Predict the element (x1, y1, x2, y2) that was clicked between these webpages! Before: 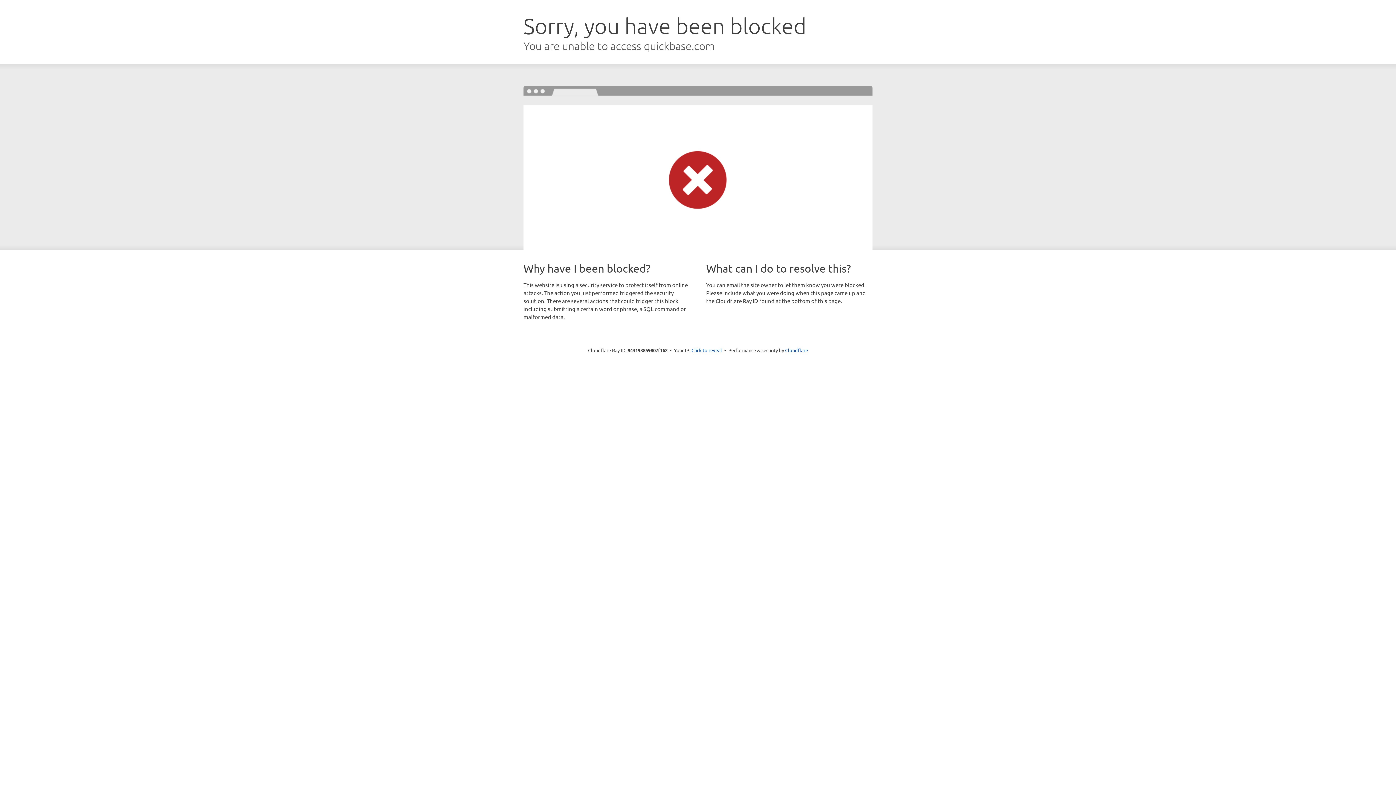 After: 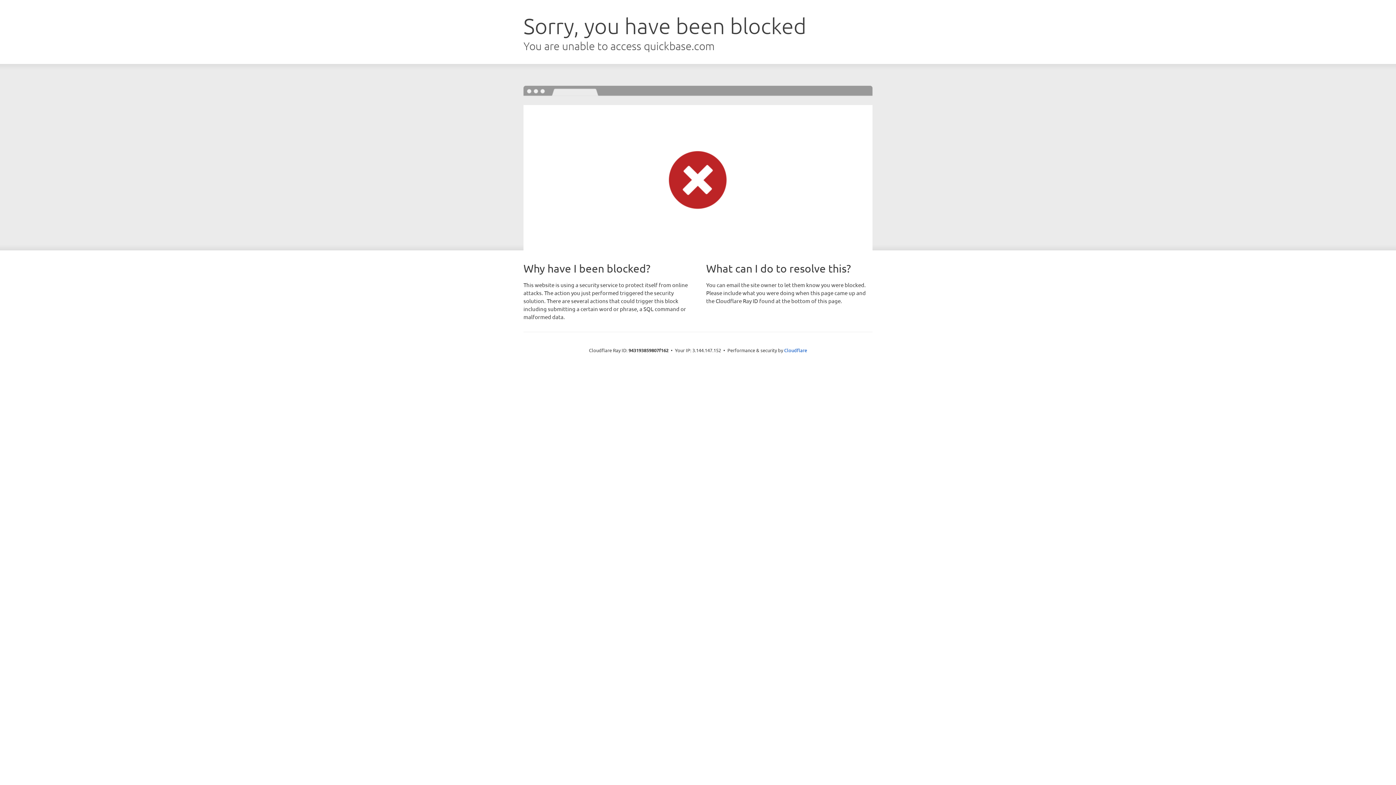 Action: bbox: (691, 346, 722, 353) label: Click to reveal